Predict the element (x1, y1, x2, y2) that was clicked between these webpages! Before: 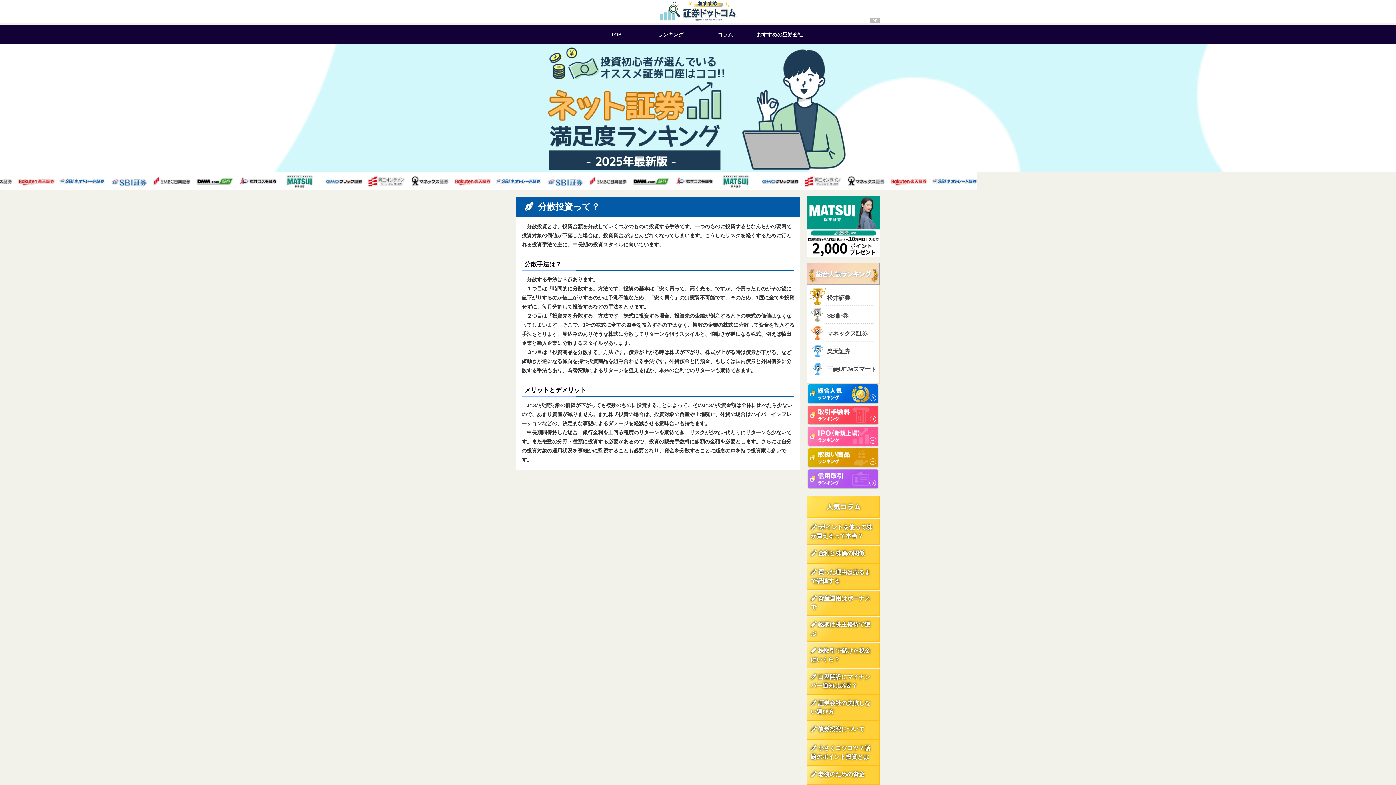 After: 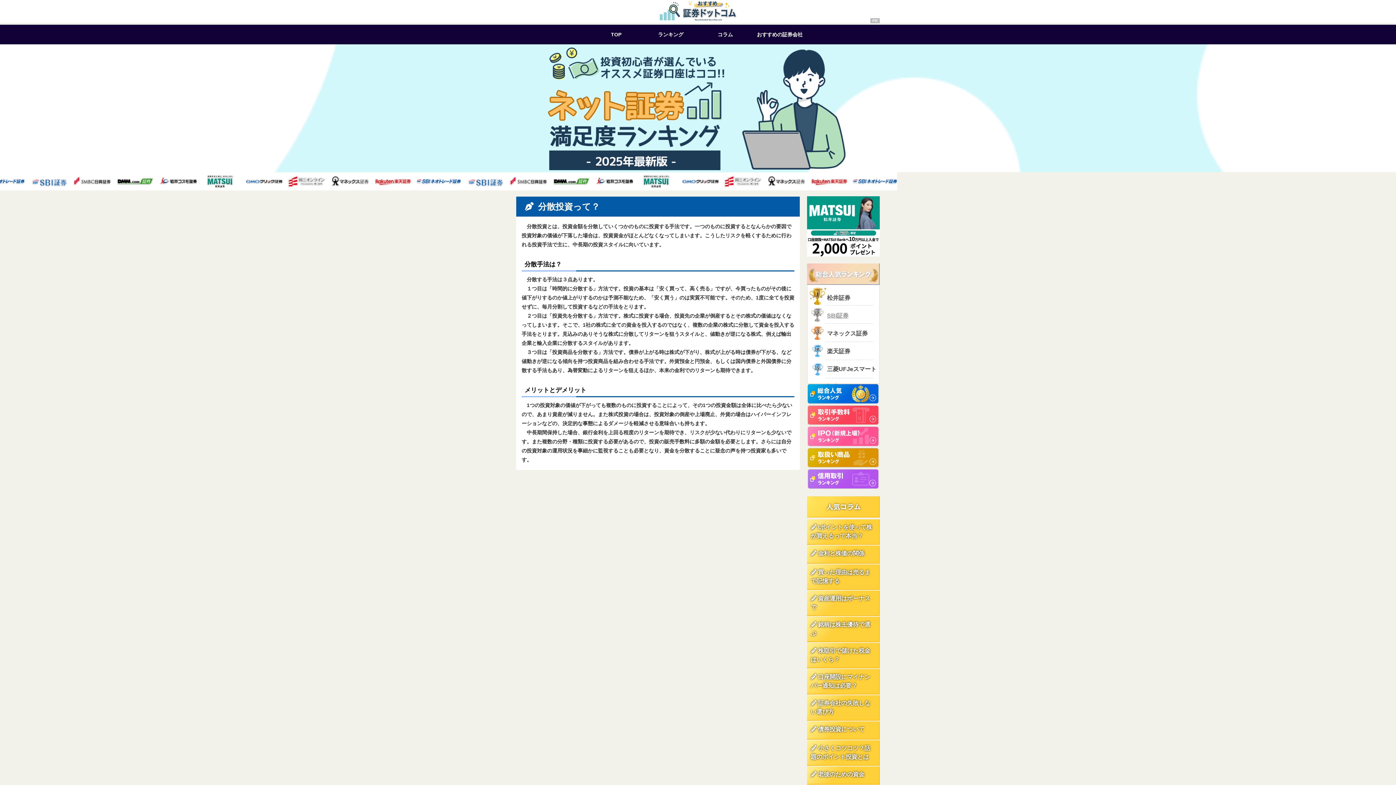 Action: bbox: (827, 312, 848, 319) label: SBI証券